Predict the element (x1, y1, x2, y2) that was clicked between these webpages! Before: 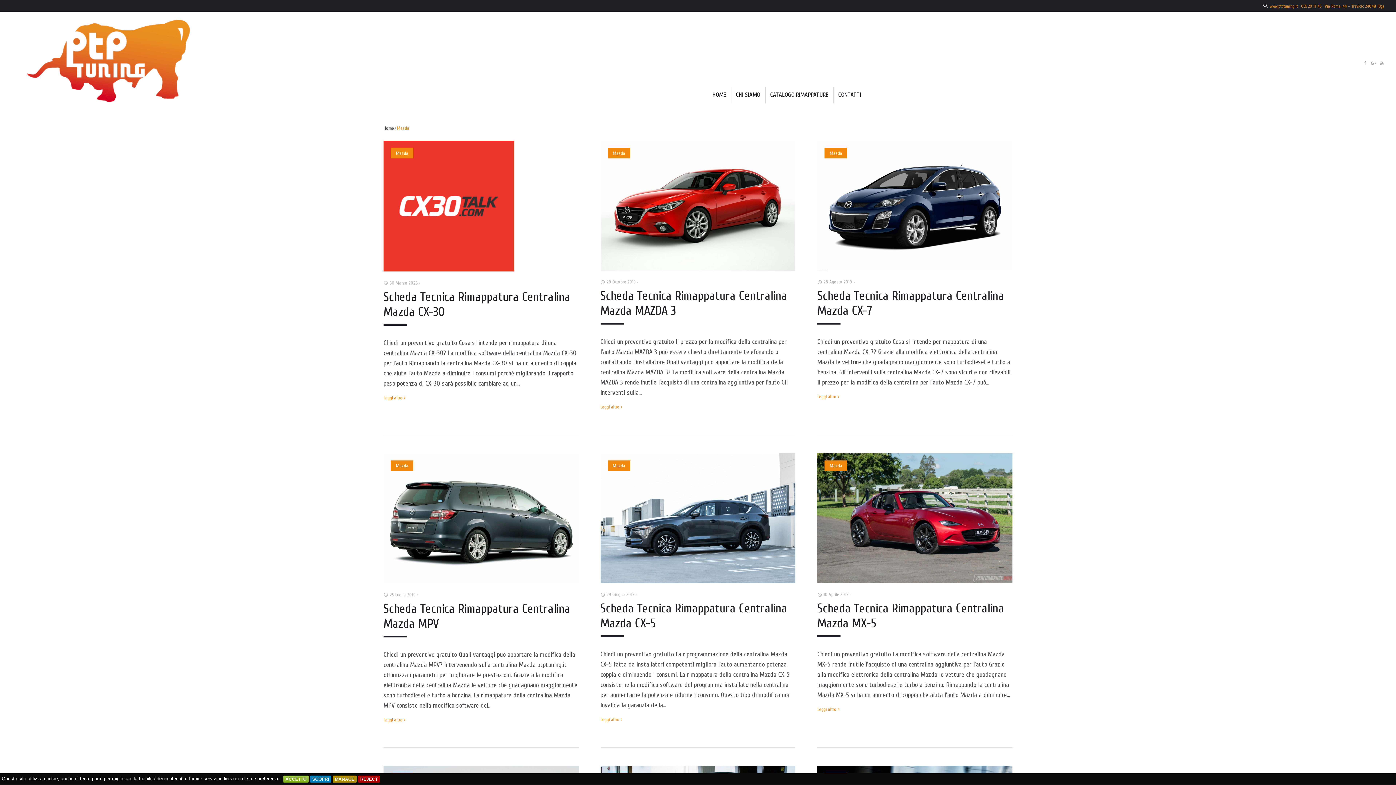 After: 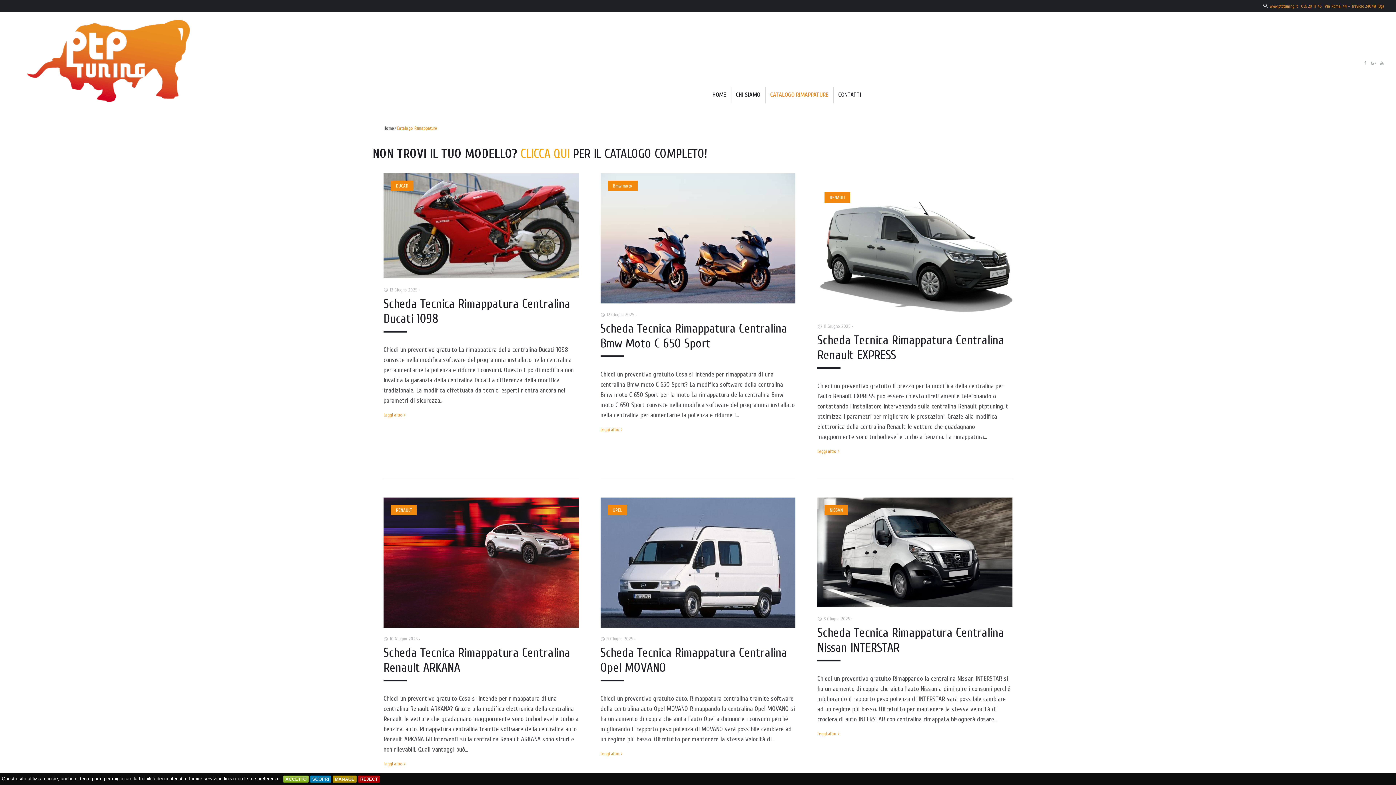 Action: label: CATALOGO RIMAPPATURE bbox: (770, 90, 828, 99)